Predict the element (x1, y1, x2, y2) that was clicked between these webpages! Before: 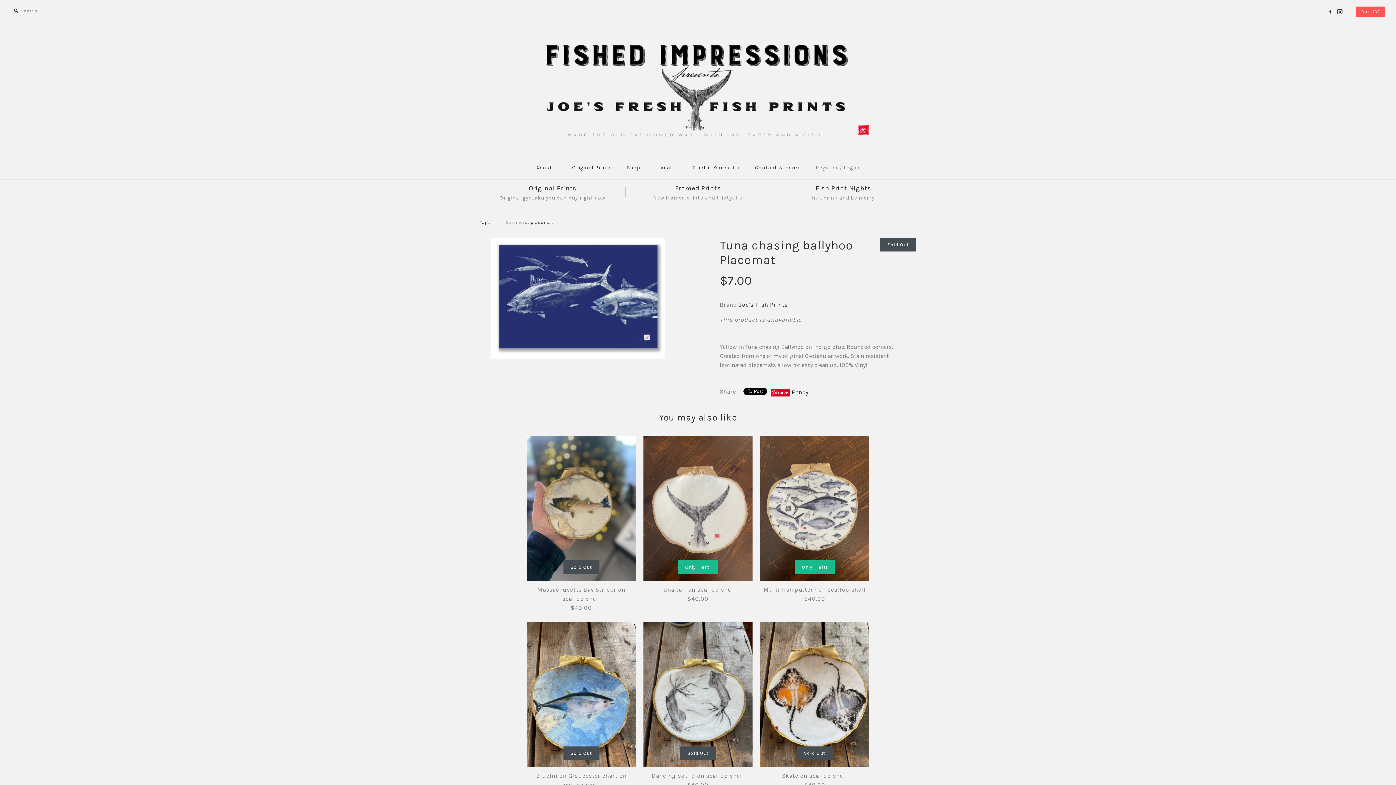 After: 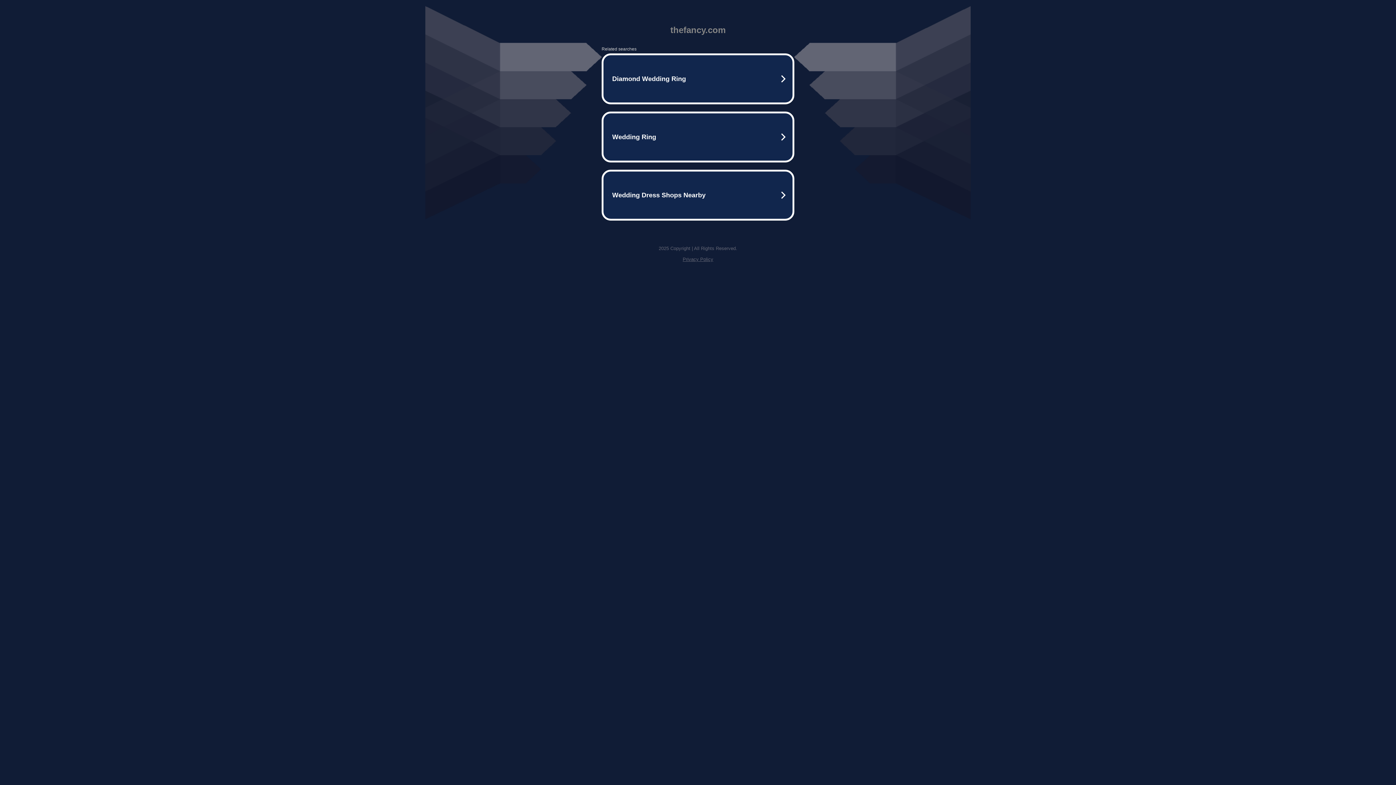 Action: bbox: (792, 389, 808, 396) label: Fancy